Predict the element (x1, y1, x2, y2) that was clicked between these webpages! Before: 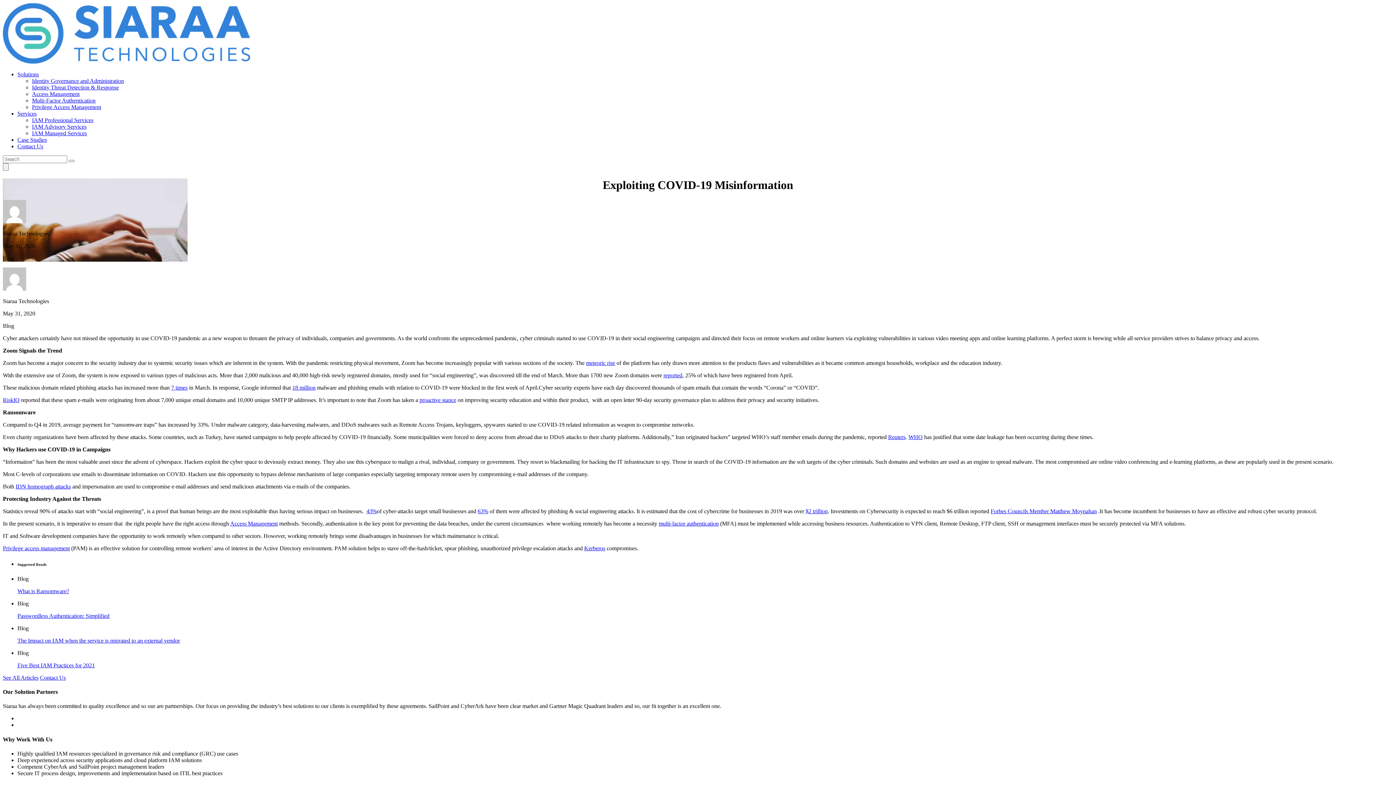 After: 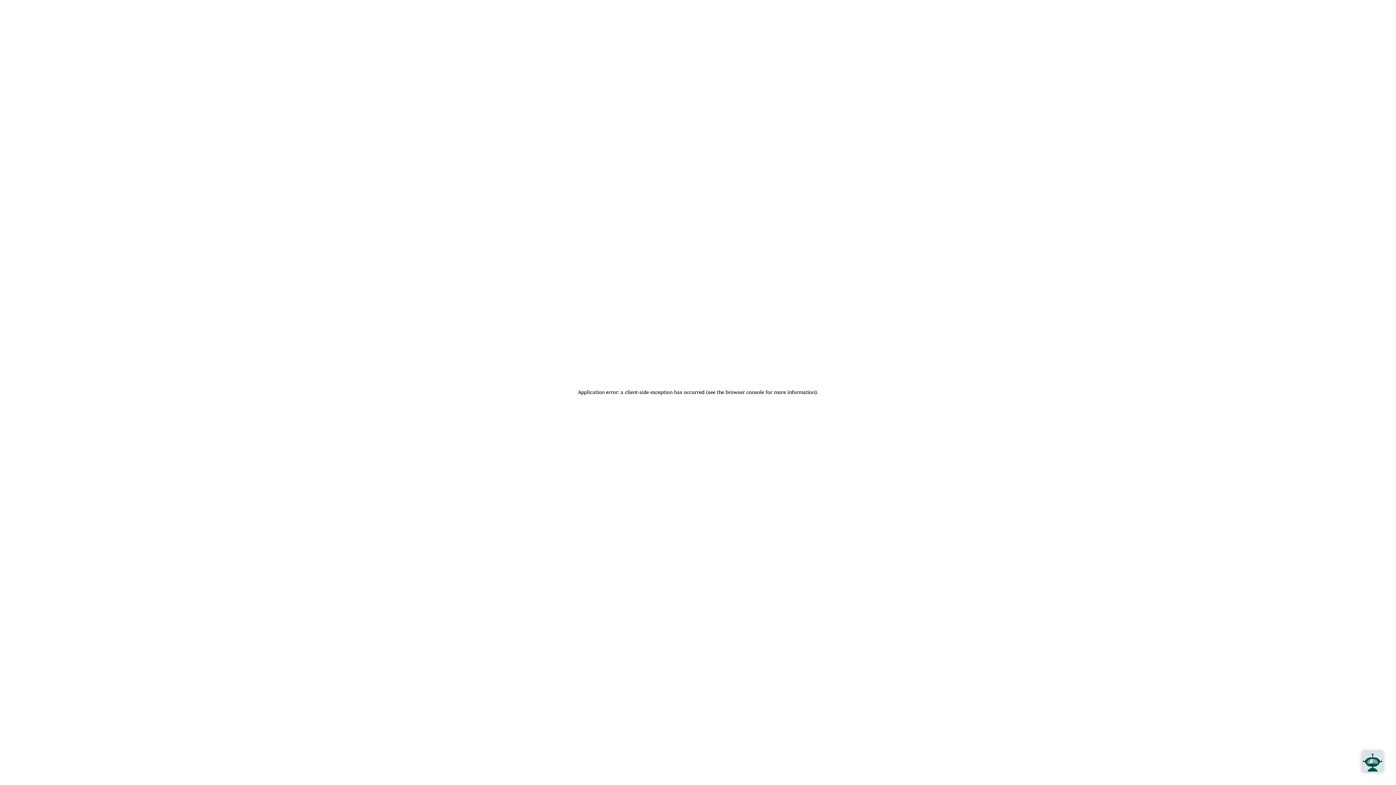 Action: bbox: (586, 359, 615, 366) label: meteoric rise